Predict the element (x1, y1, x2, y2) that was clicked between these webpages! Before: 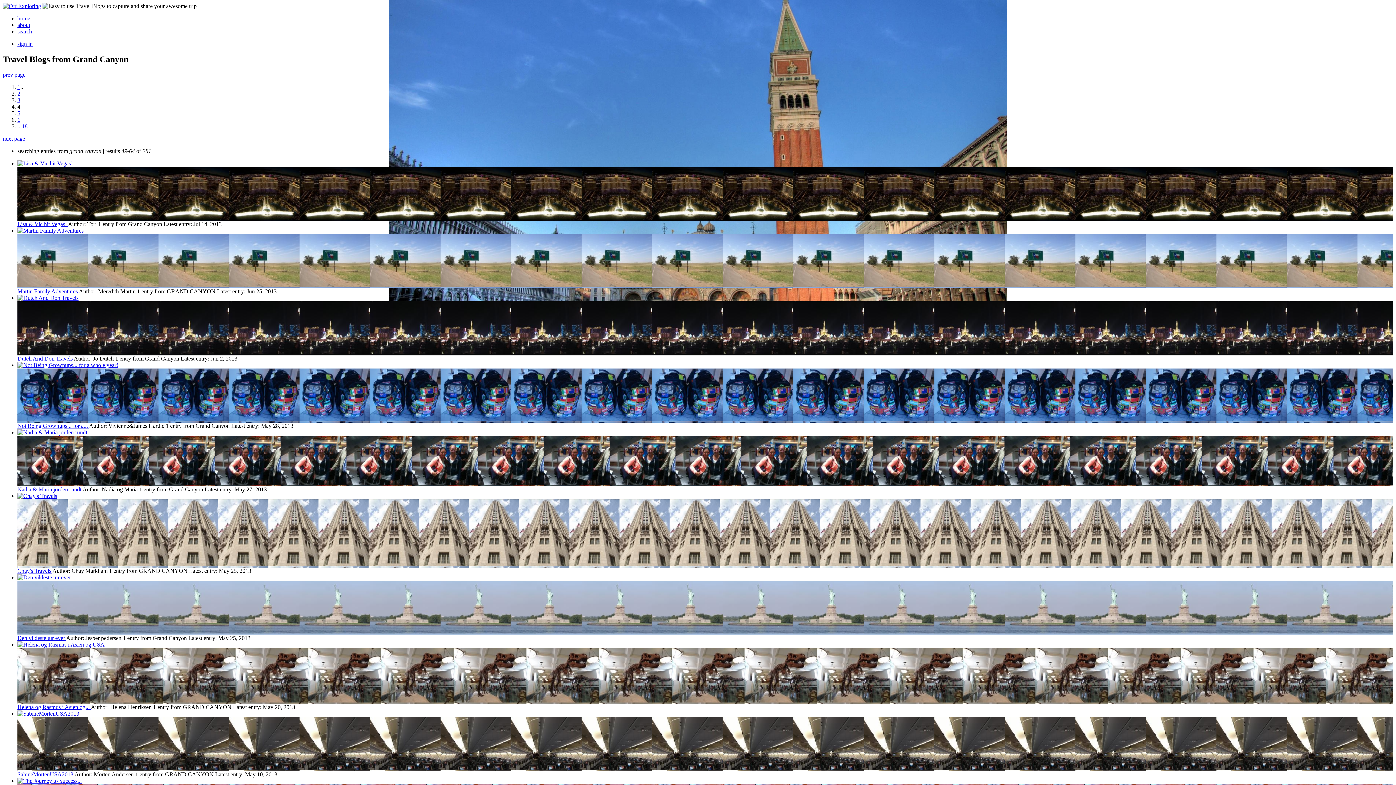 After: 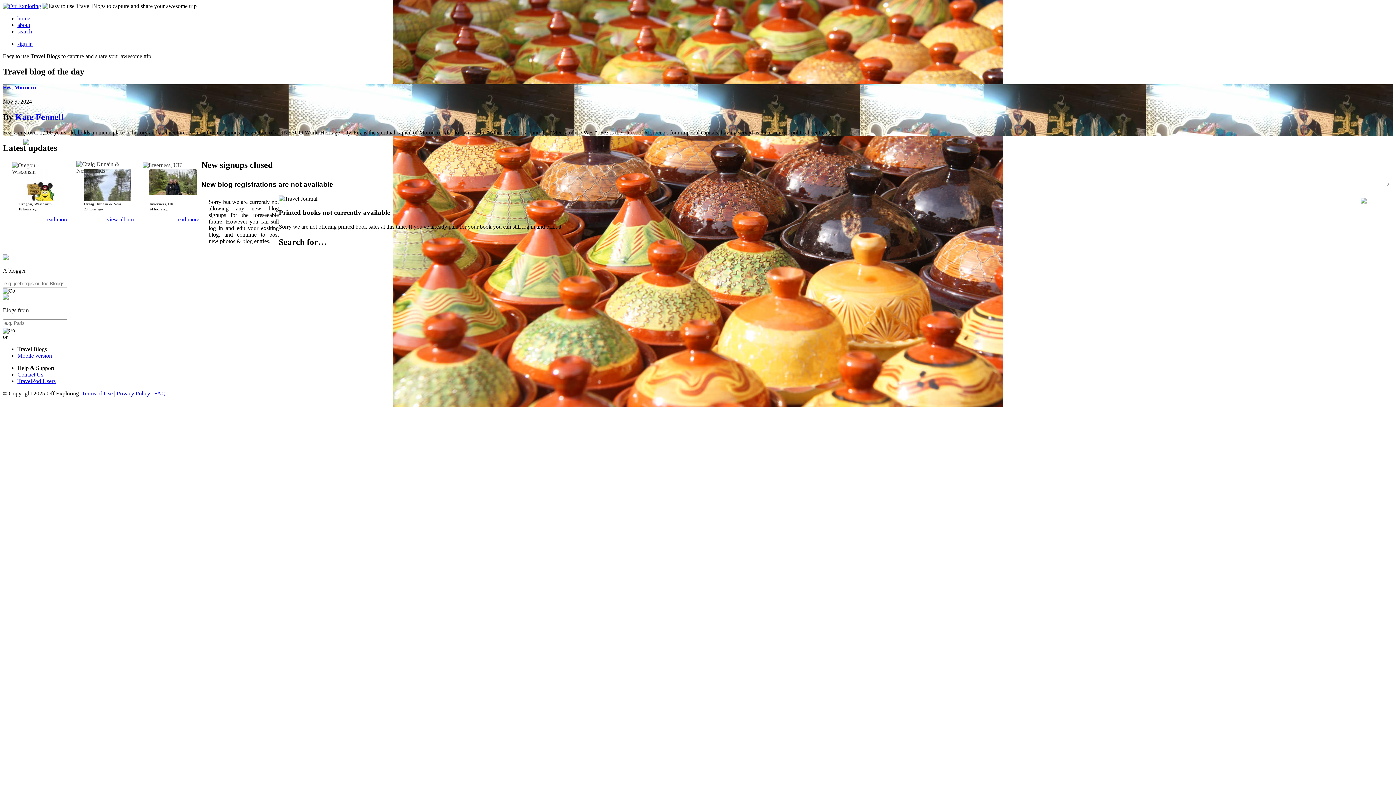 Action: bbox: (2, 2, 41, 9)